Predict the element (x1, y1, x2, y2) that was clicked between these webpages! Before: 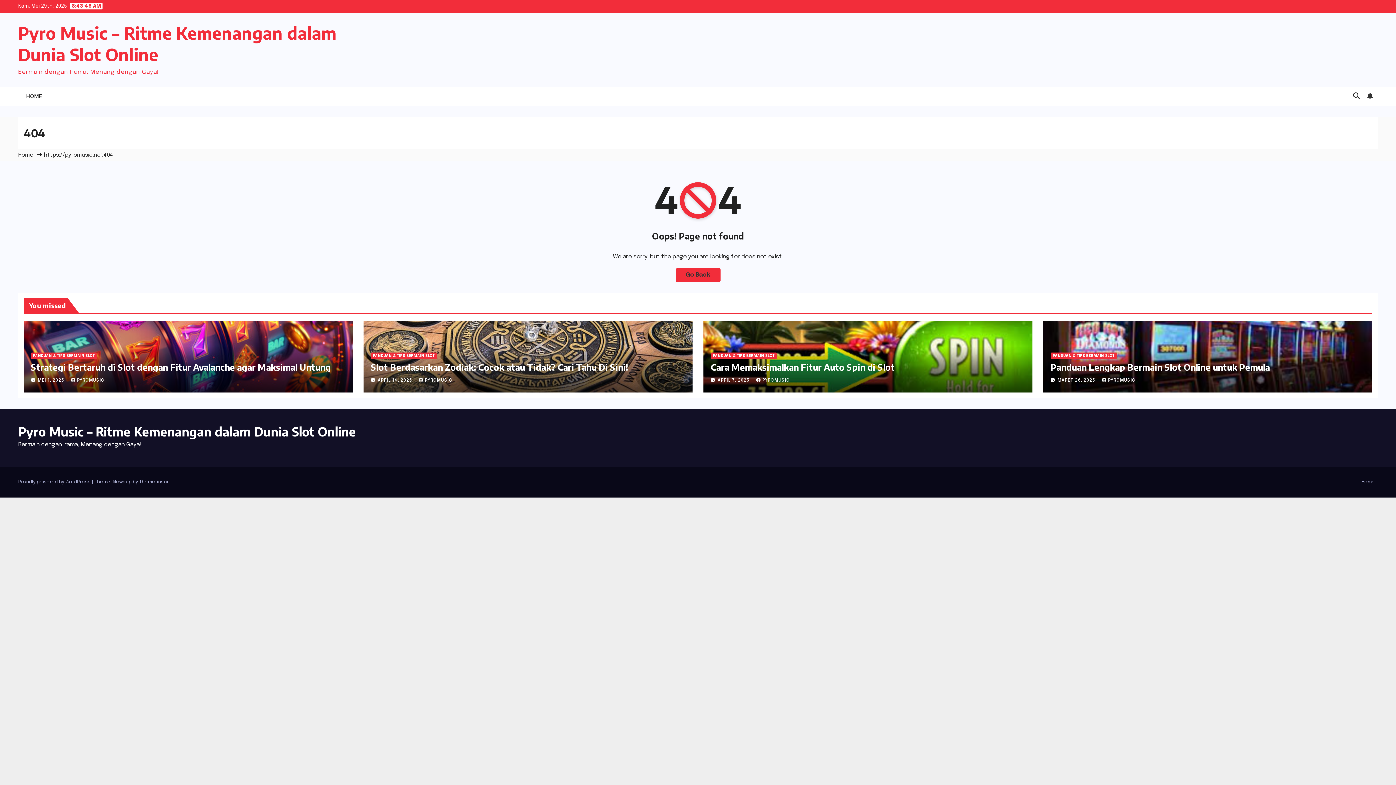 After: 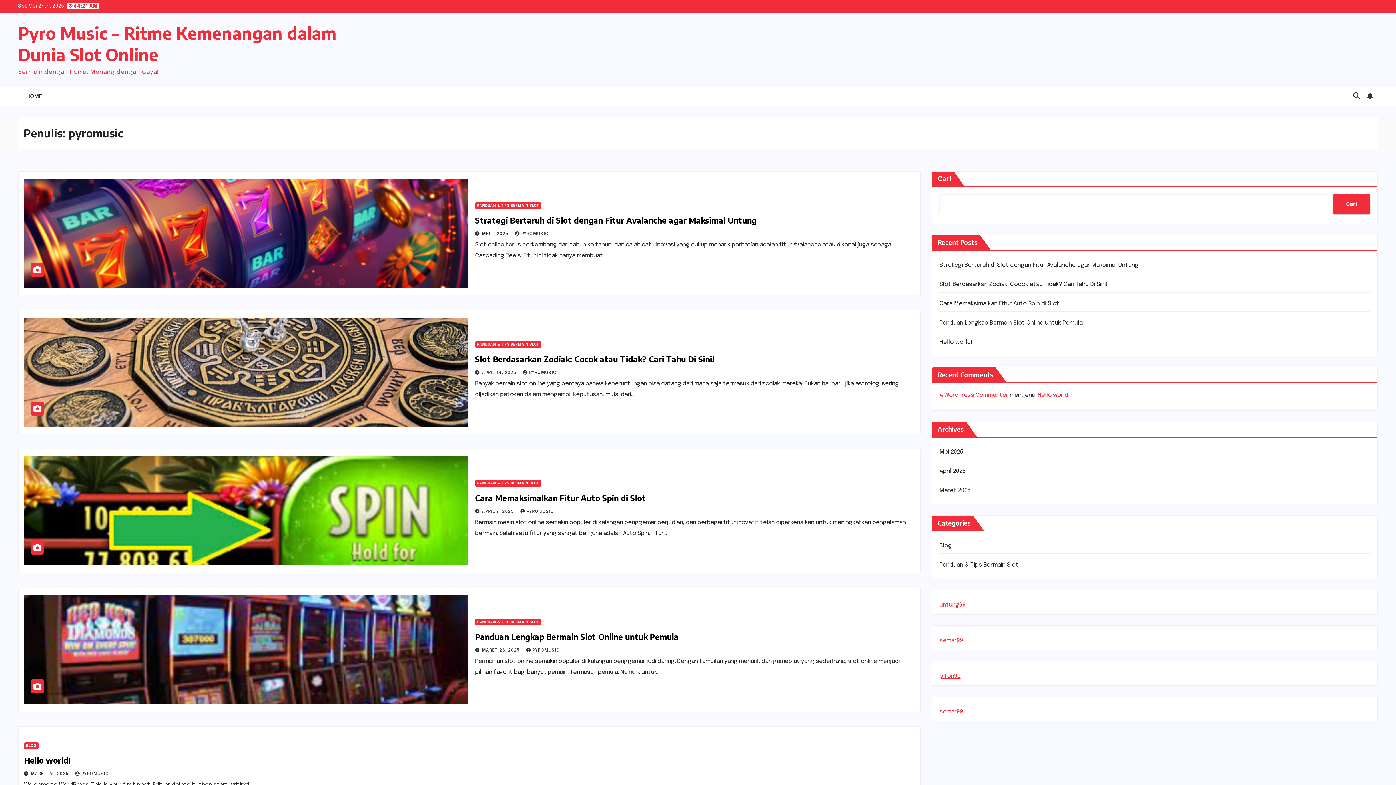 Action: bbox: (756, 378, 789, 382) label: PYROMUSIC